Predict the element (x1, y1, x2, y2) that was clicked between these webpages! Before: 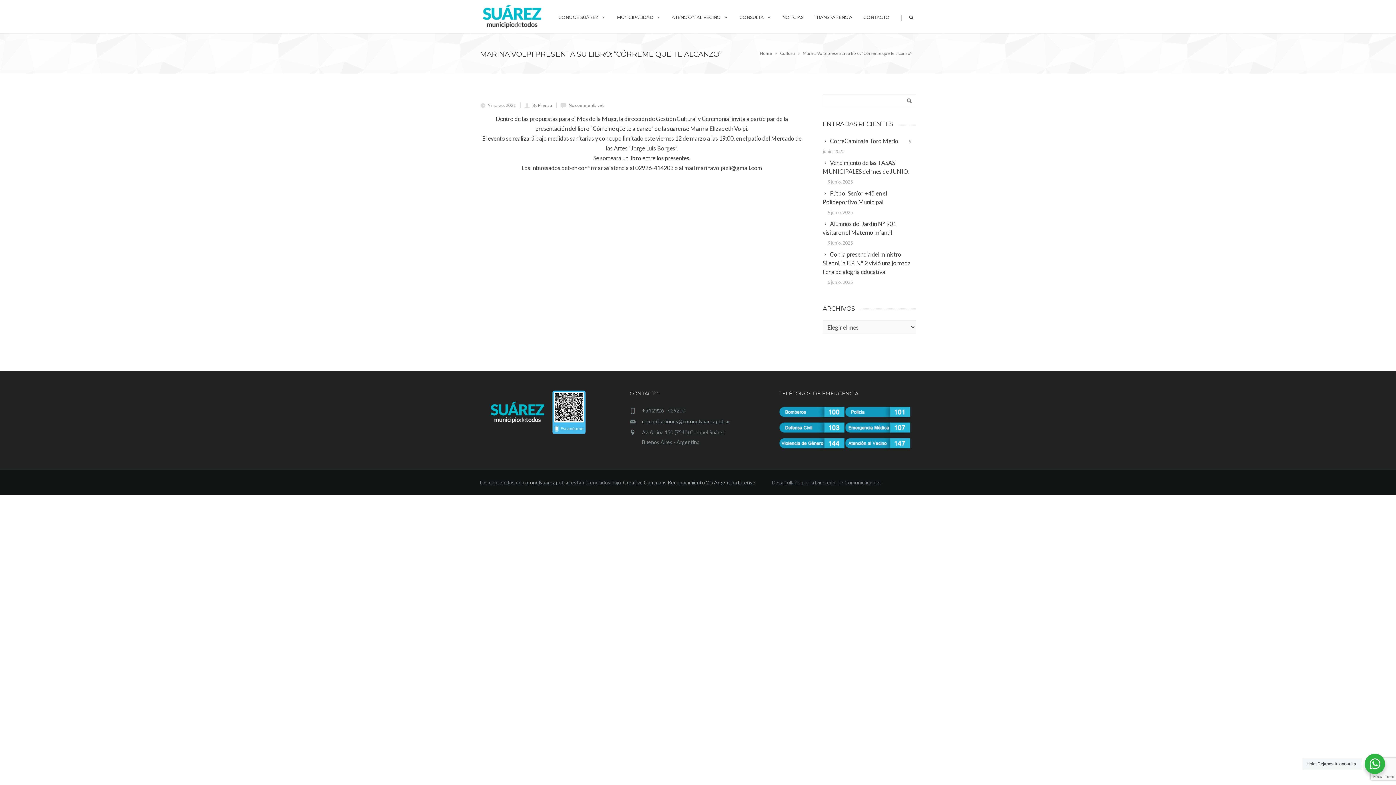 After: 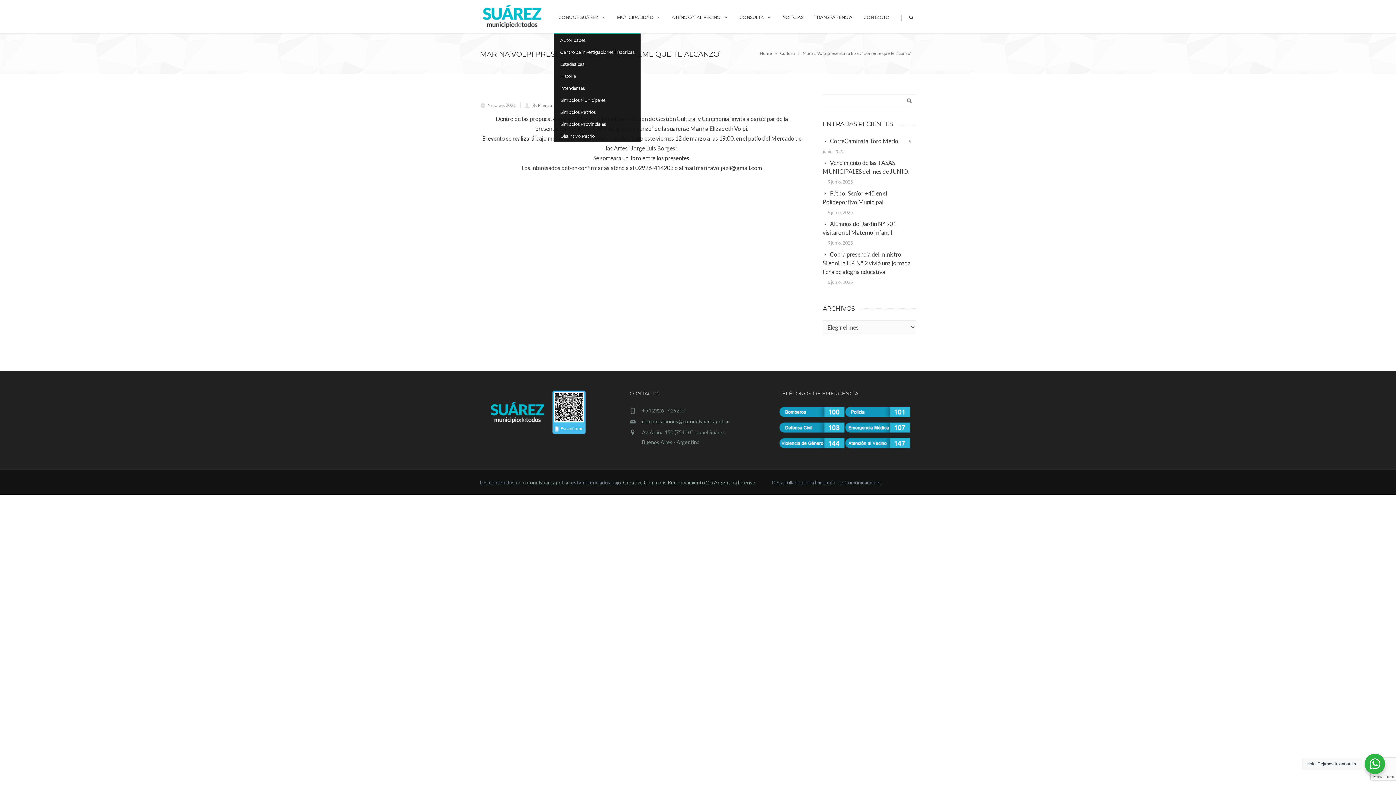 Action: bbox: (553, 0, 611, 33) label: CONOCE SUÁREZ